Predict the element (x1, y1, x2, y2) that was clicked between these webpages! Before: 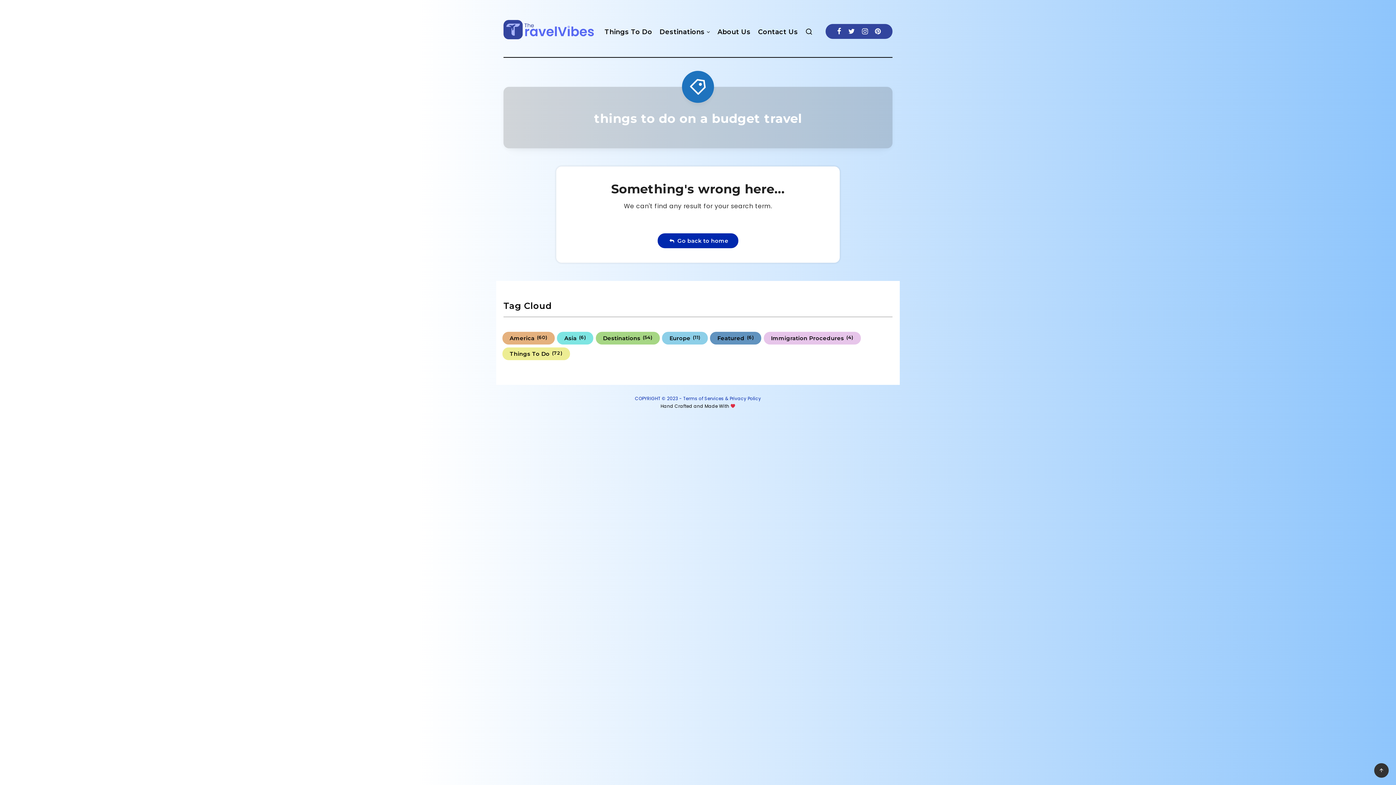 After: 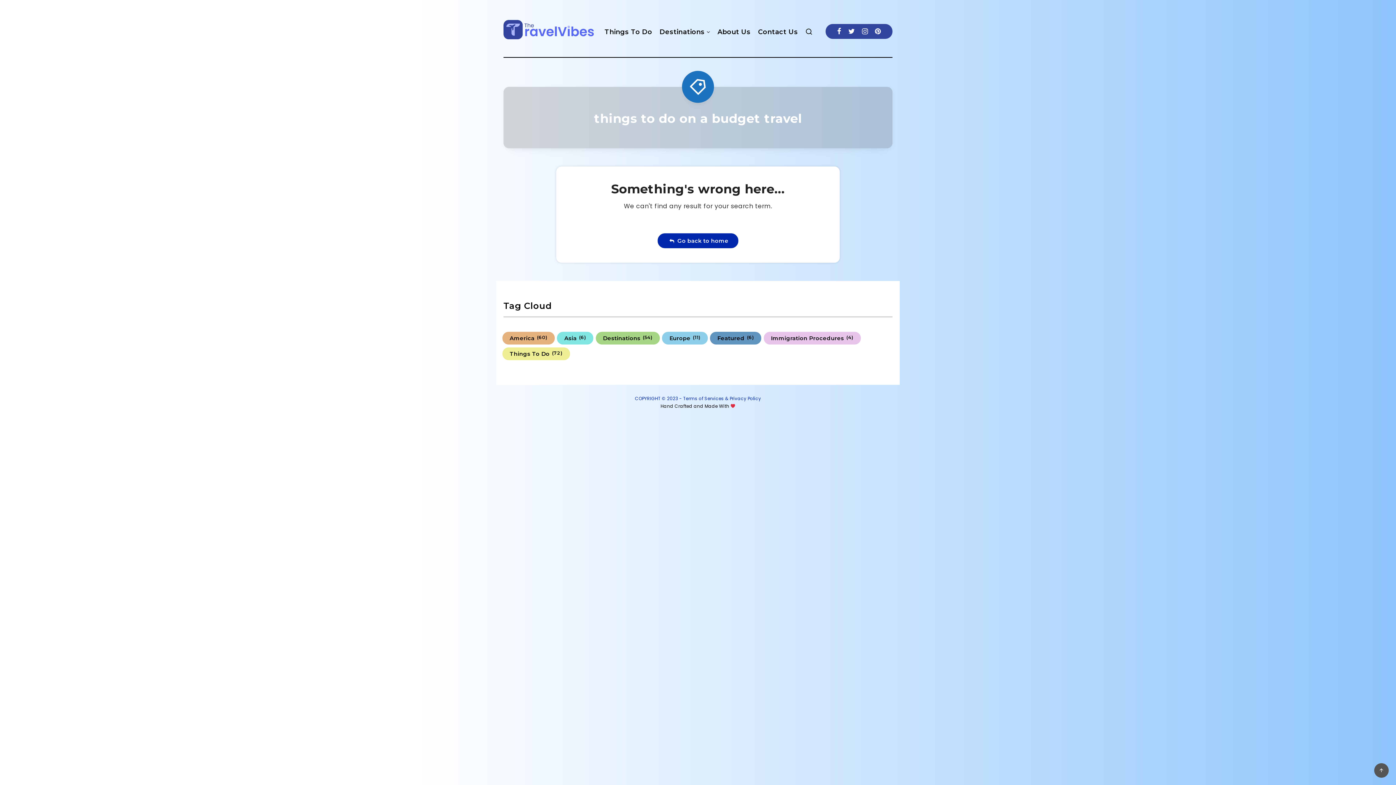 Action: bbox: (1374, 763, 1389, 778)